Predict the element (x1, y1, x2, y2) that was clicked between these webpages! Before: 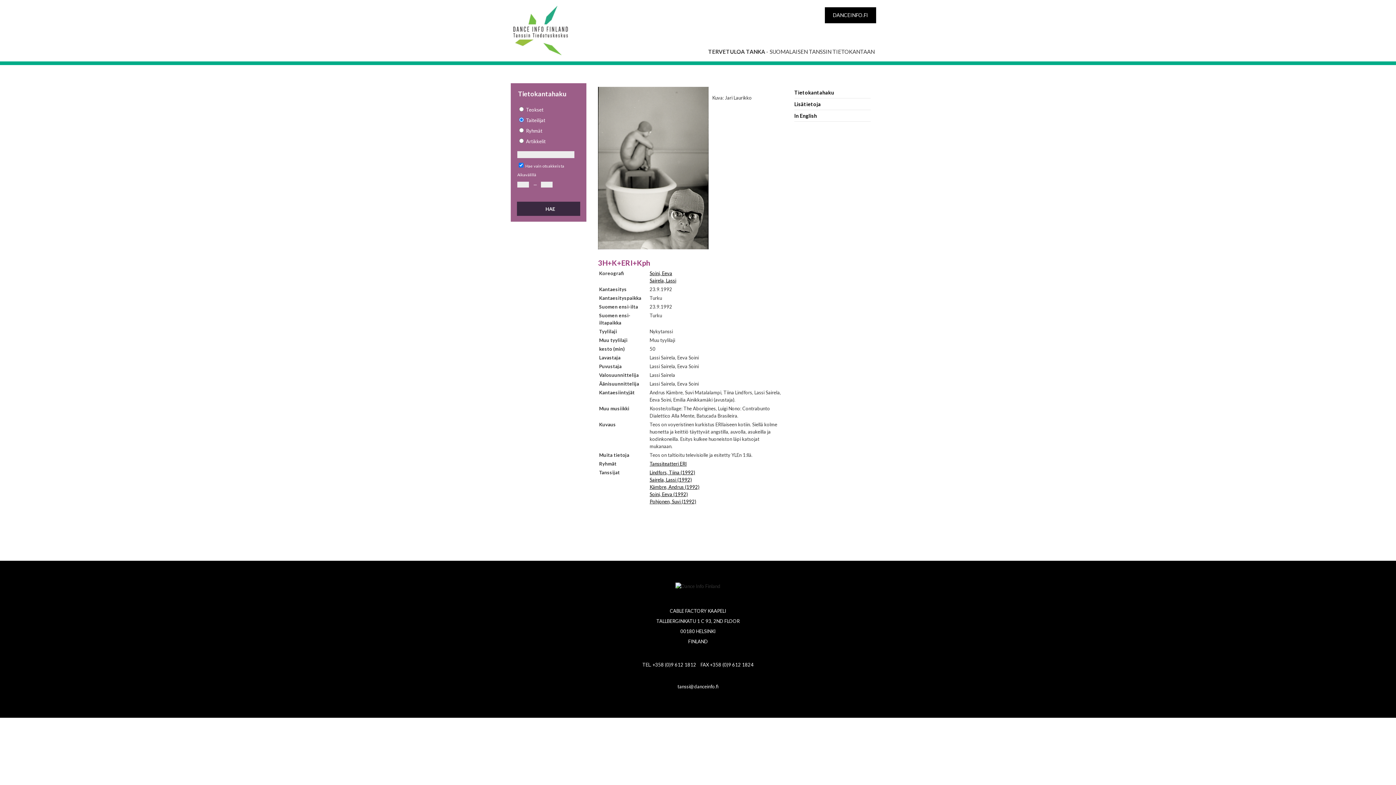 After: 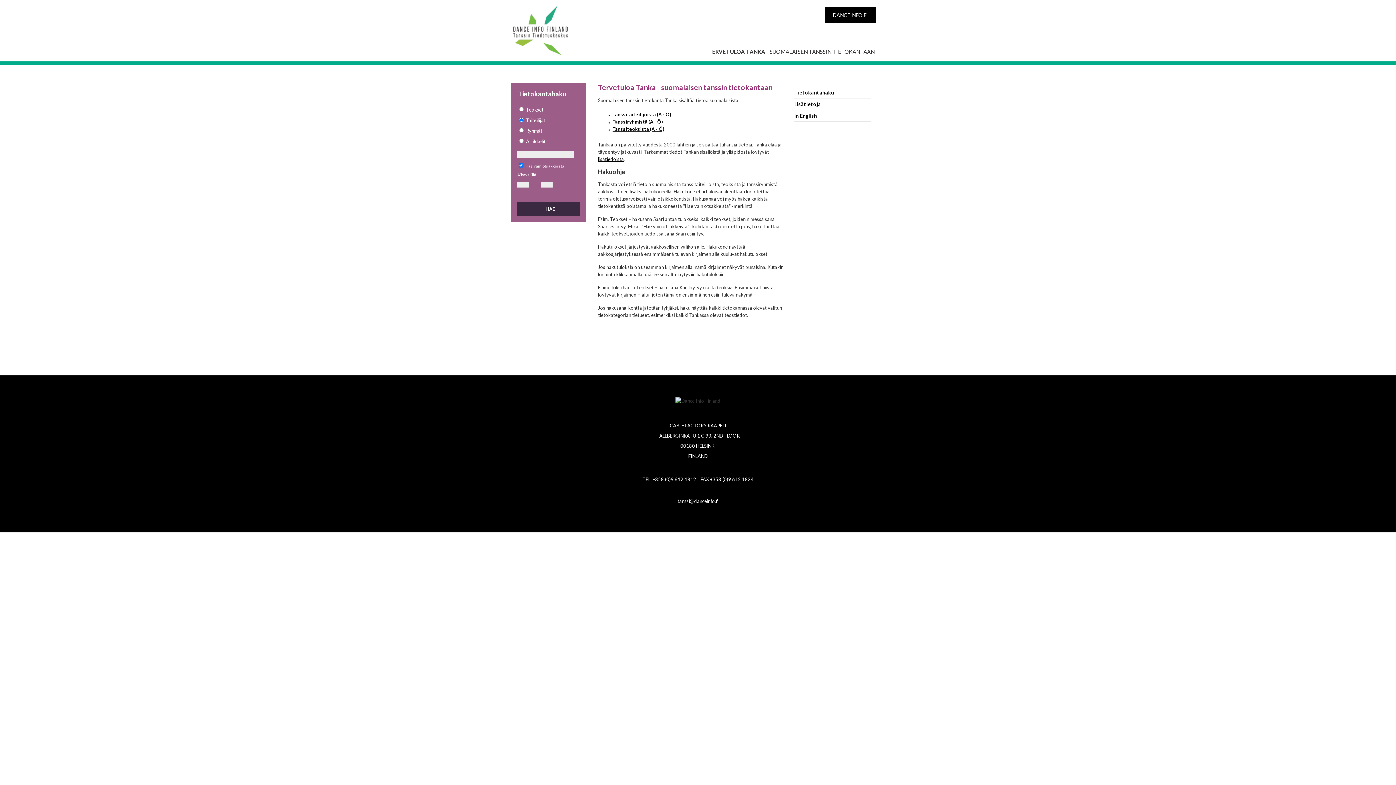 Action: bbox: (510, 5, 569, 56)